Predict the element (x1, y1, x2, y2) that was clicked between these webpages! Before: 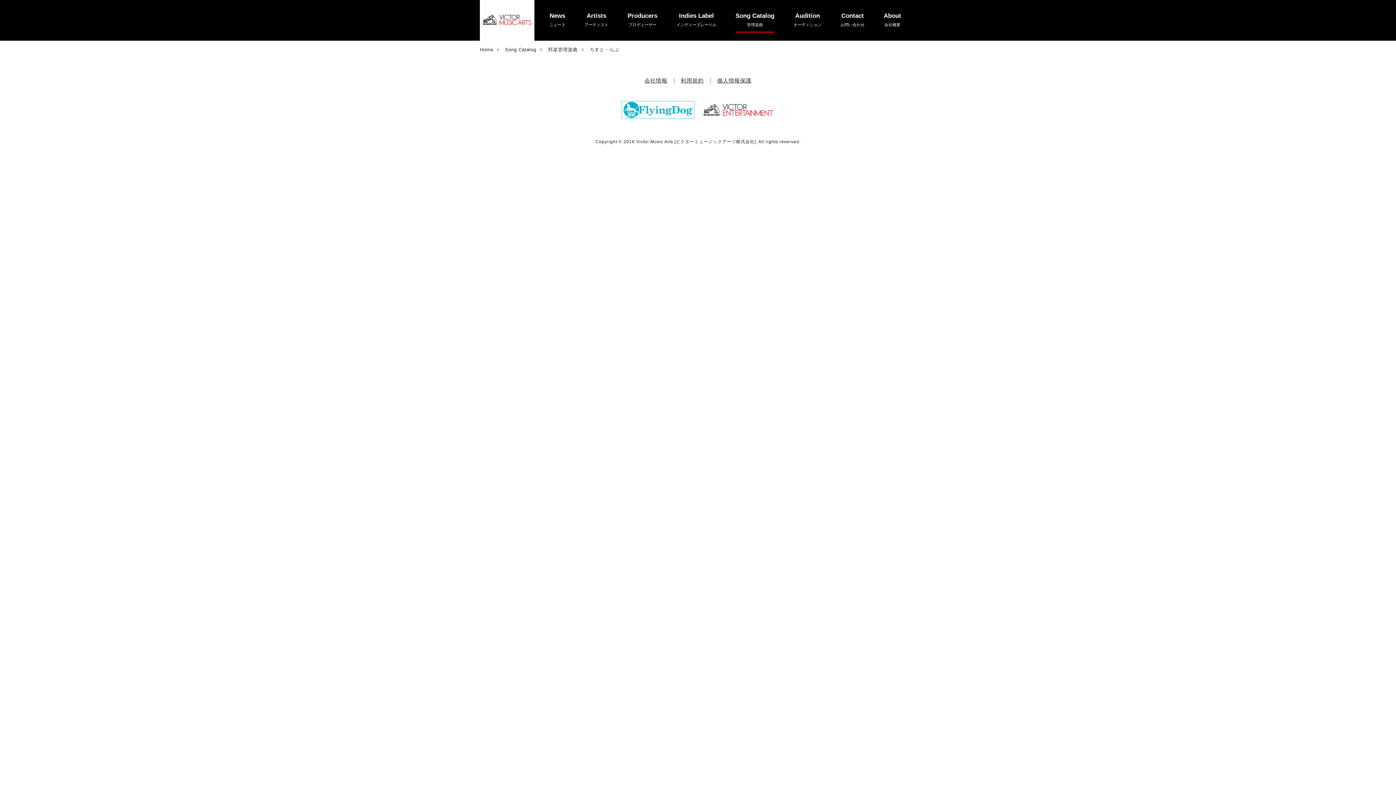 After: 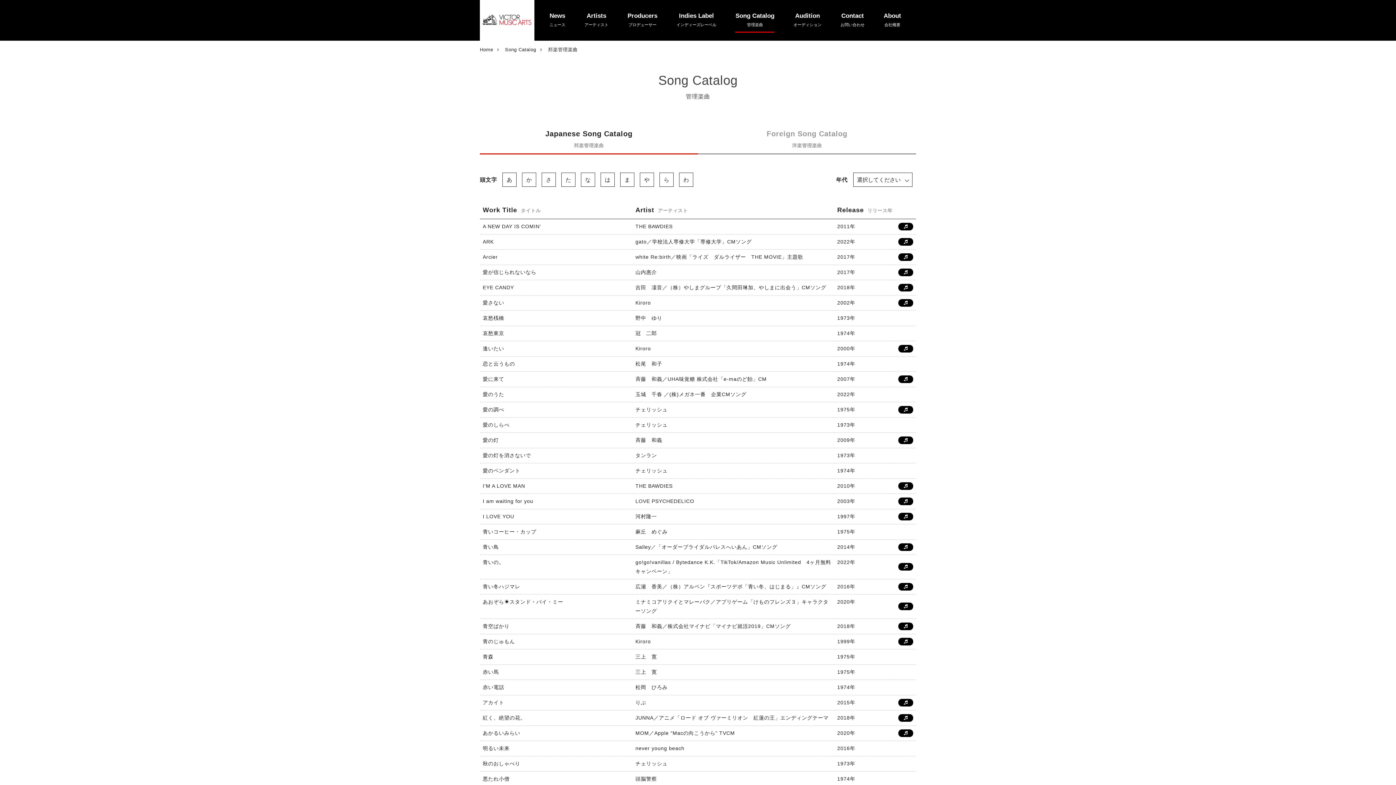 Action: bbox: (548, 46, 579, 52) label: 邦楽管理楽曲 